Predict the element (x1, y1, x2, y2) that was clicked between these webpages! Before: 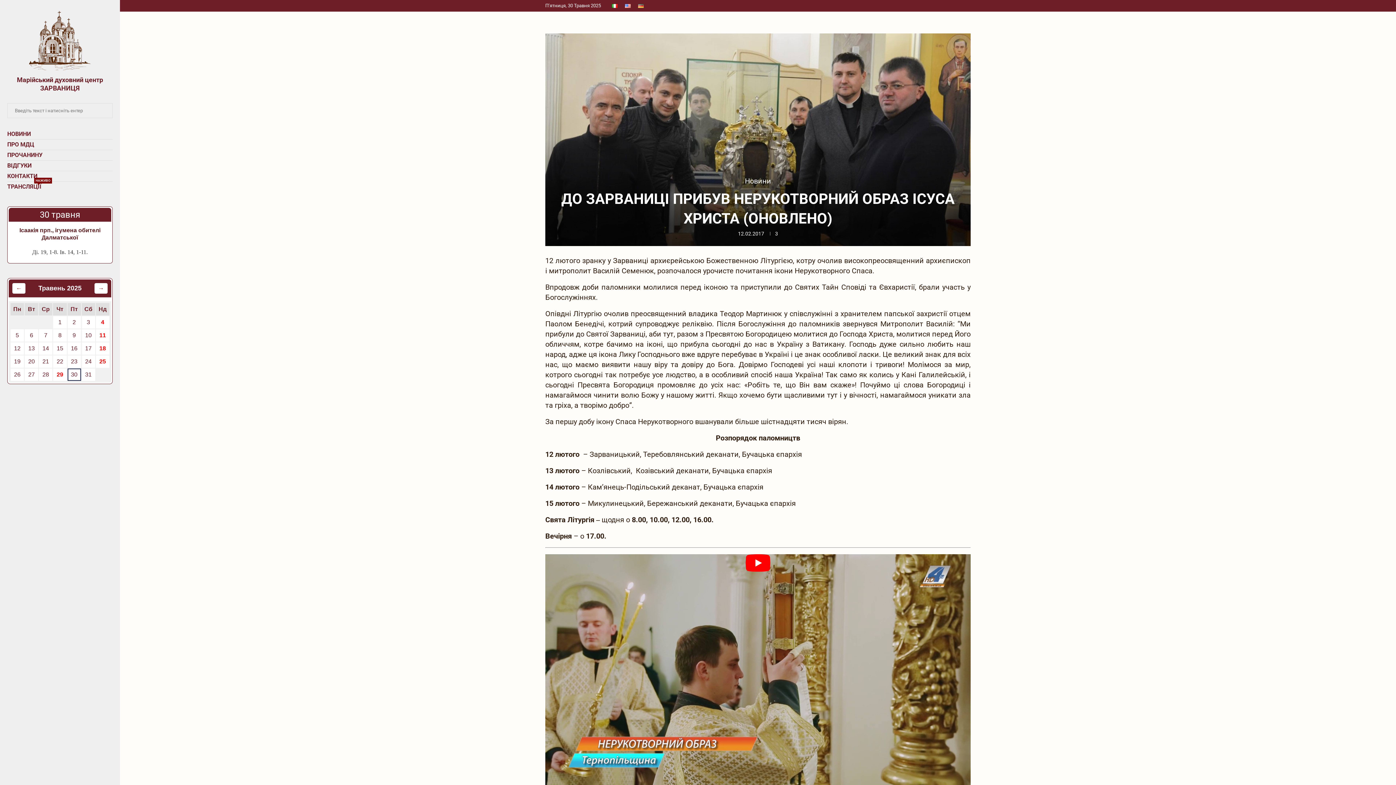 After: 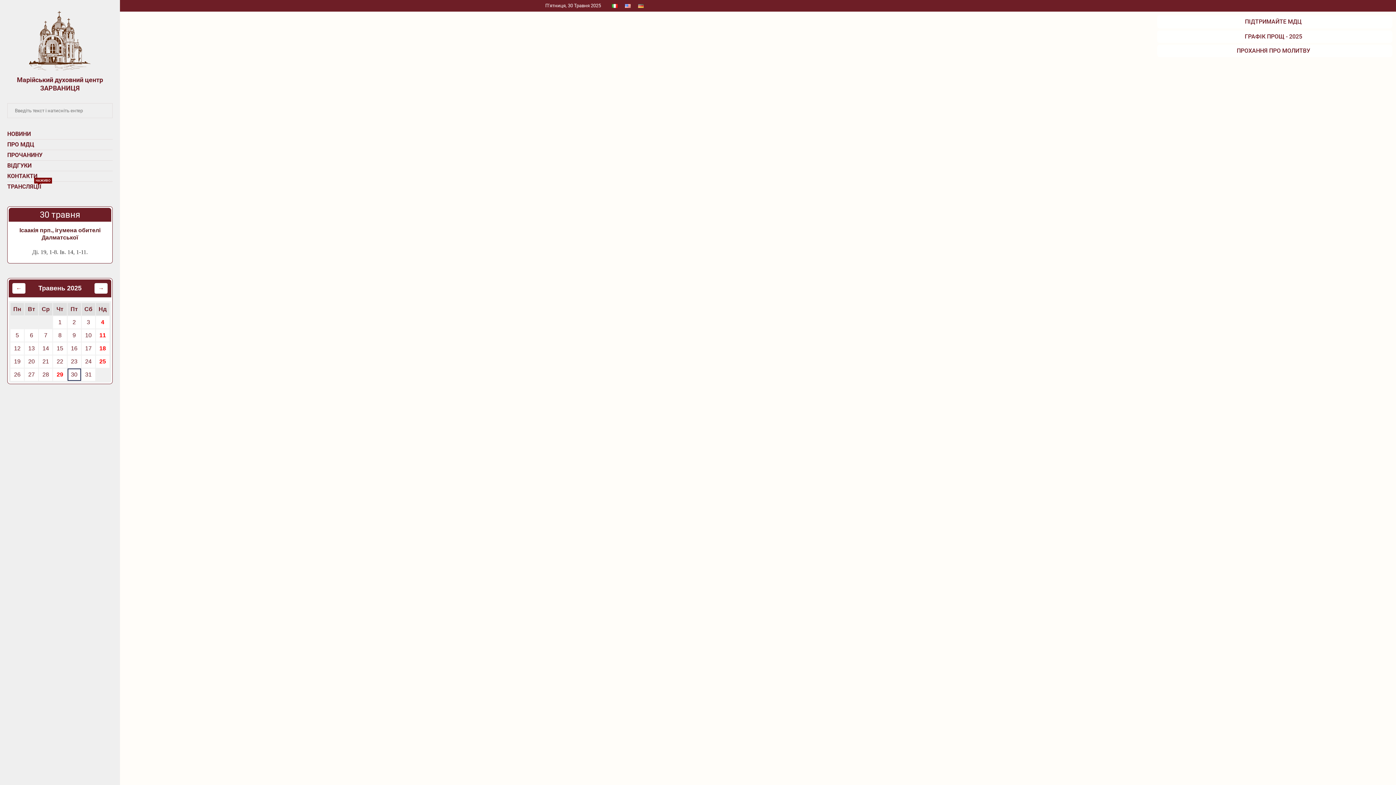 Action: bbox: (29, 10, 90, 19)